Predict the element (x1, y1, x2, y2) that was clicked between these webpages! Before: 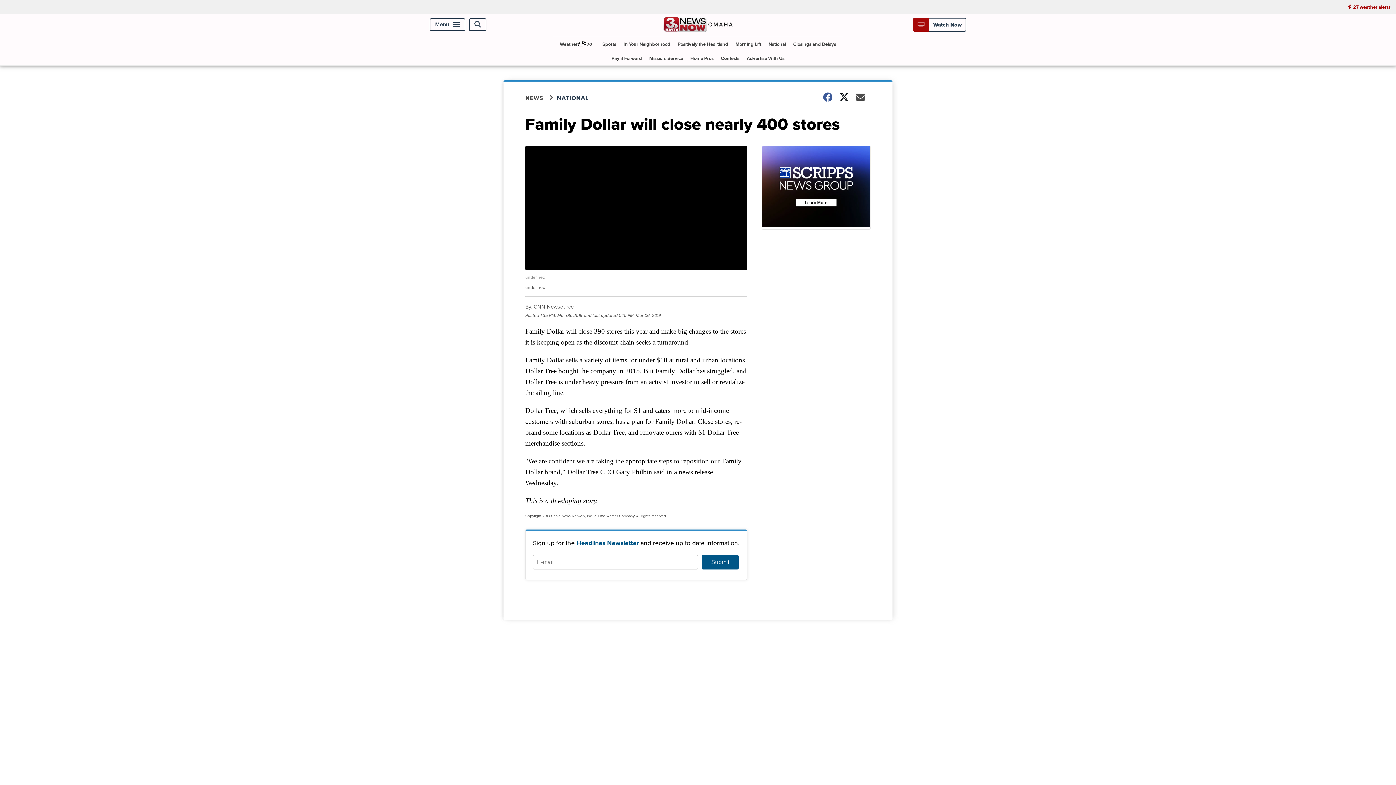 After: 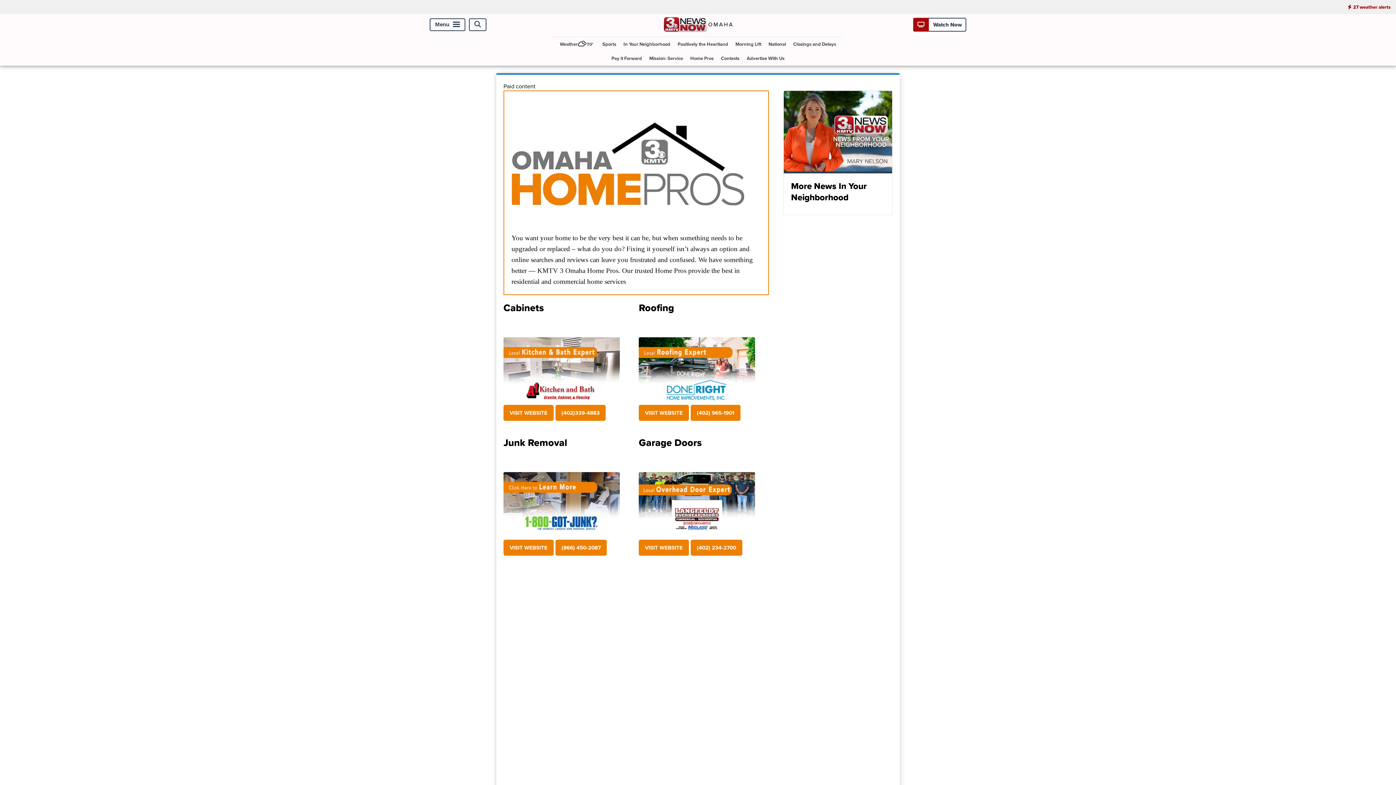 Action: bbox: (687, 51, 716, 65) label: Home Pros